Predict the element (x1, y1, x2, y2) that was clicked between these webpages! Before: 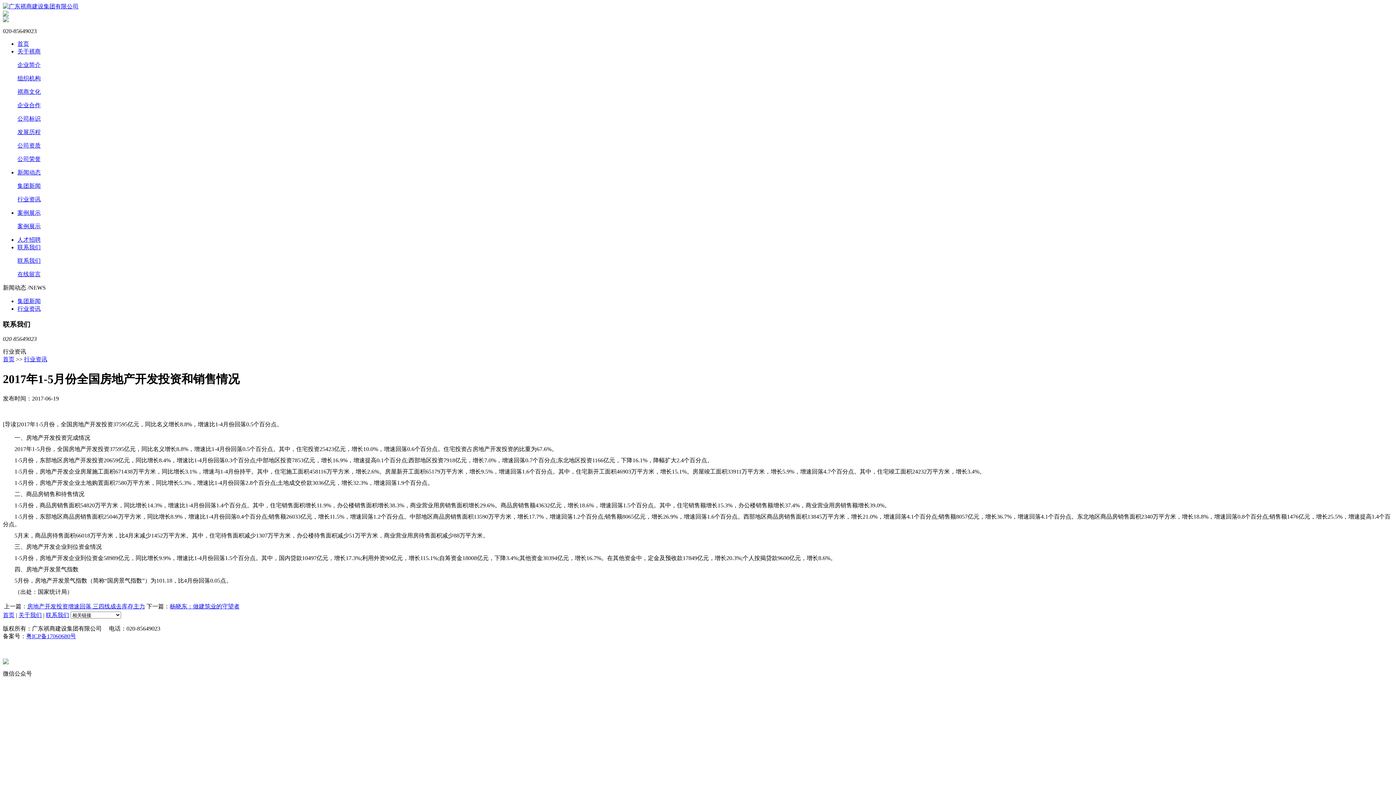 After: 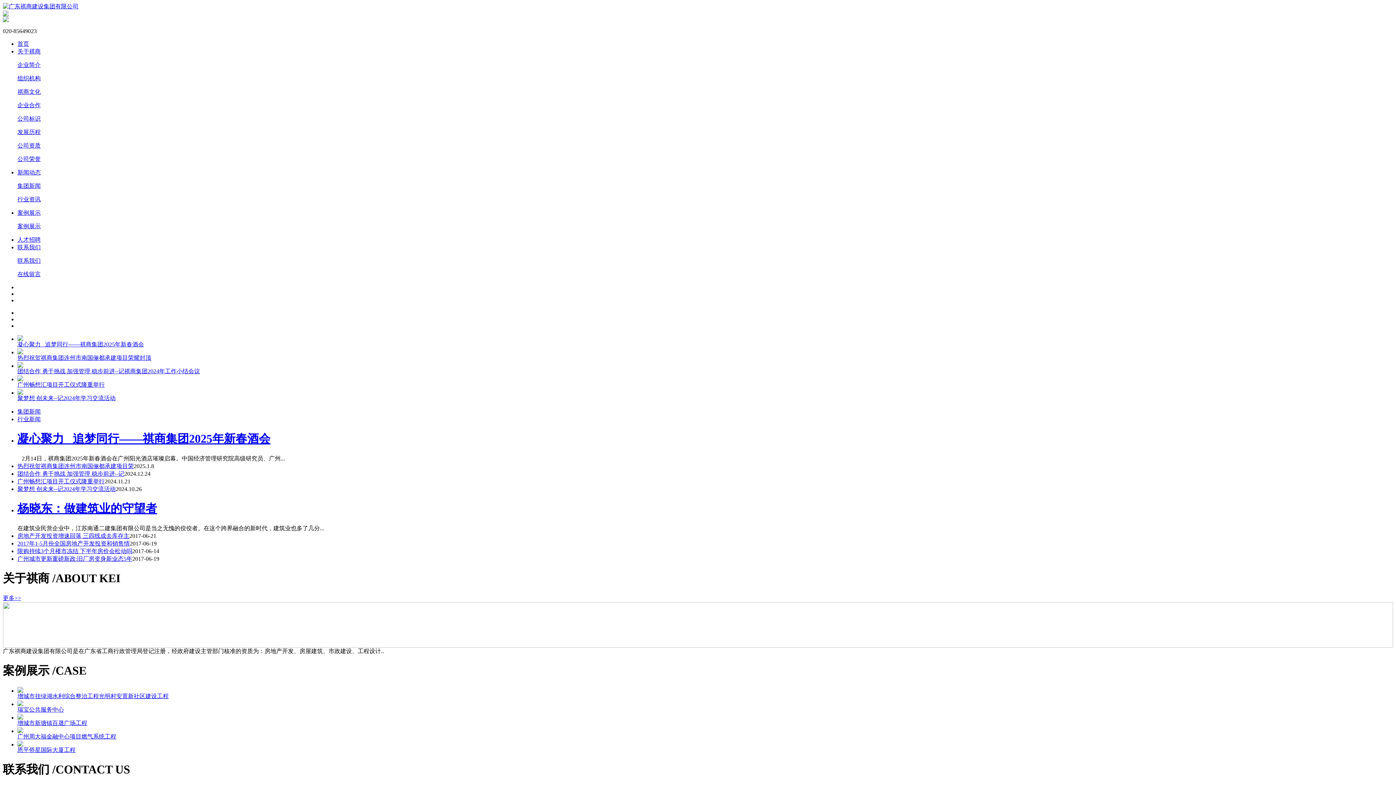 Action: bbox: (2, 612, 14, 618) label: 首页